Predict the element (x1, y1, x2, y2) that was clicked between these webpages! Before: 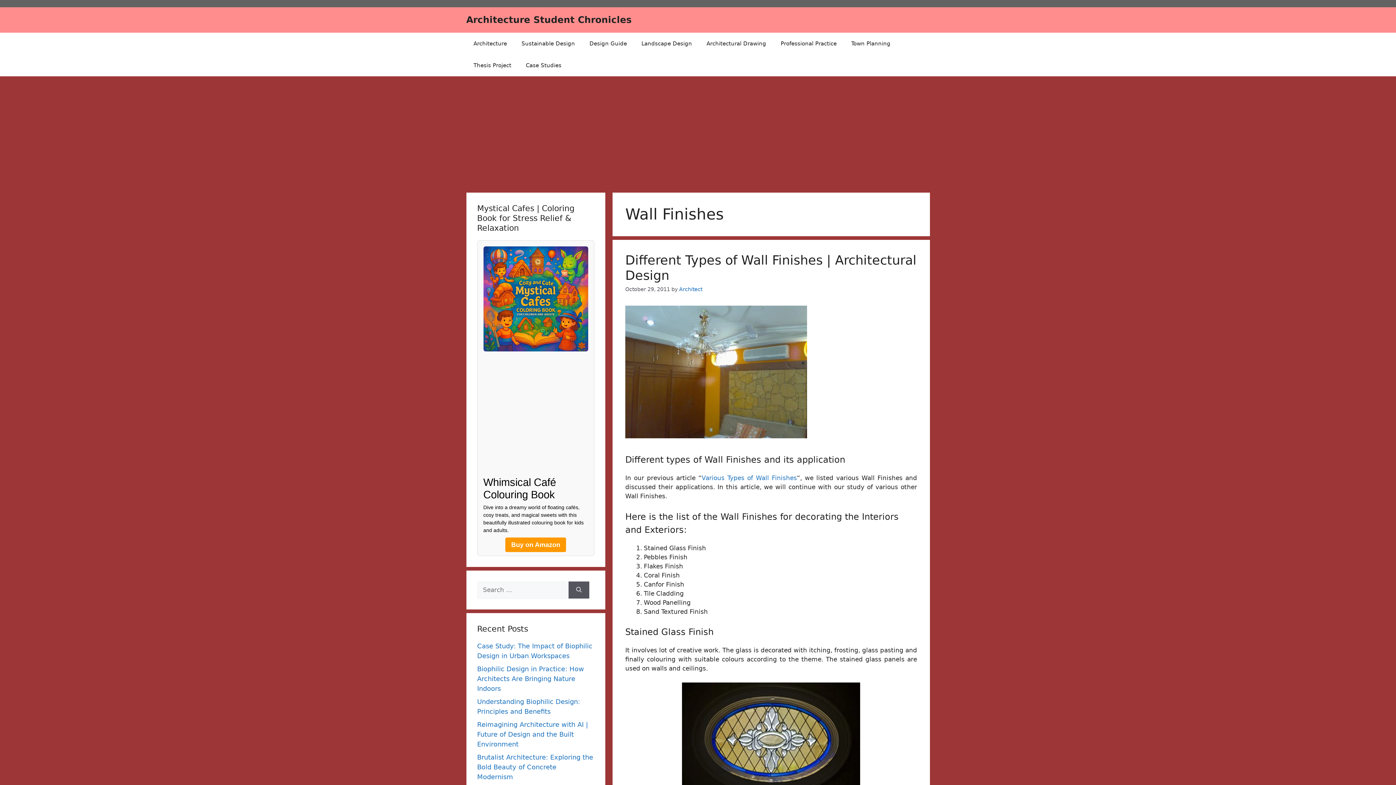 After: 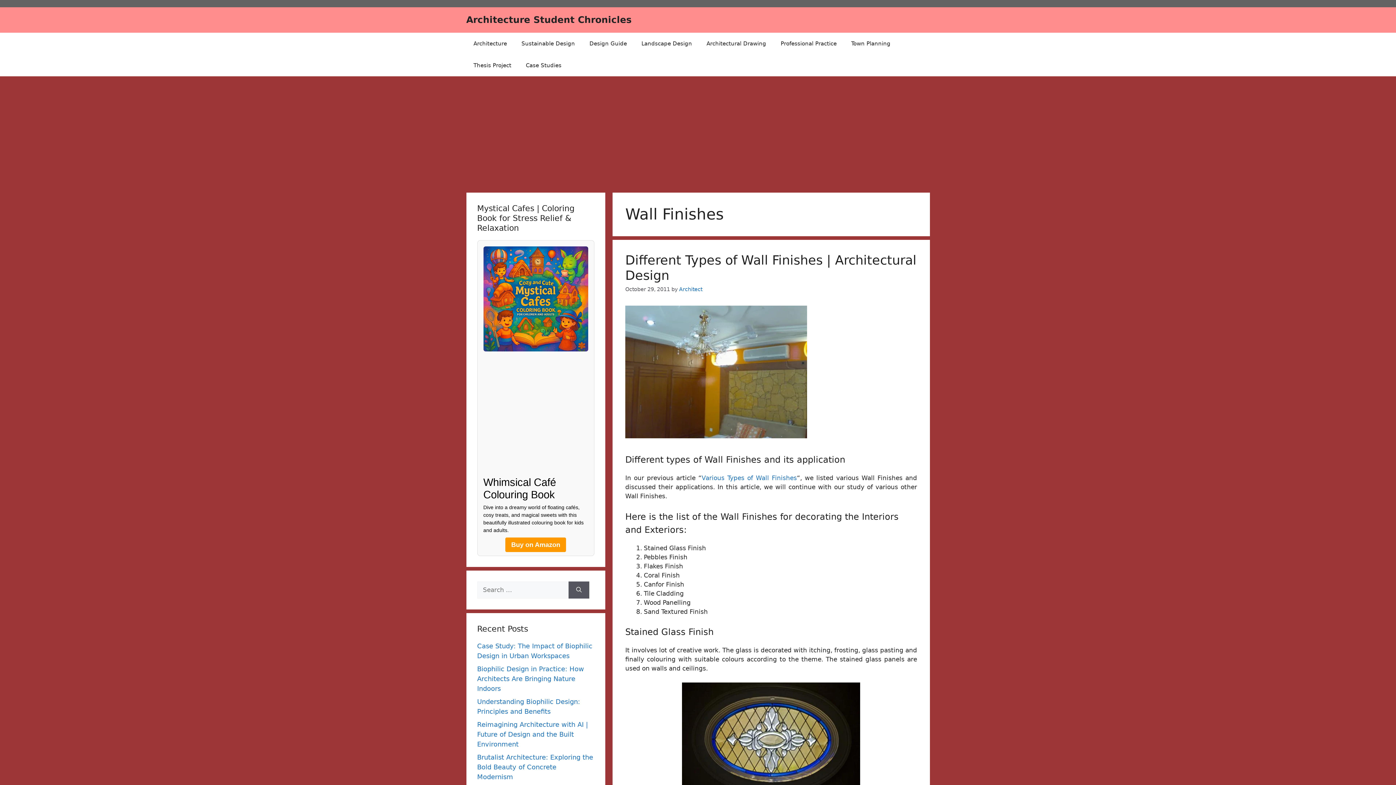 Action: label:  
Whimsical Café Colouring Book

Dive into a dreamy world of floating cafés, cosy treats, and magical sweets with this beautifully illustrated colouring book for kids and adults.

Buy on Amazon bbox: (483, 350, 588, 550)